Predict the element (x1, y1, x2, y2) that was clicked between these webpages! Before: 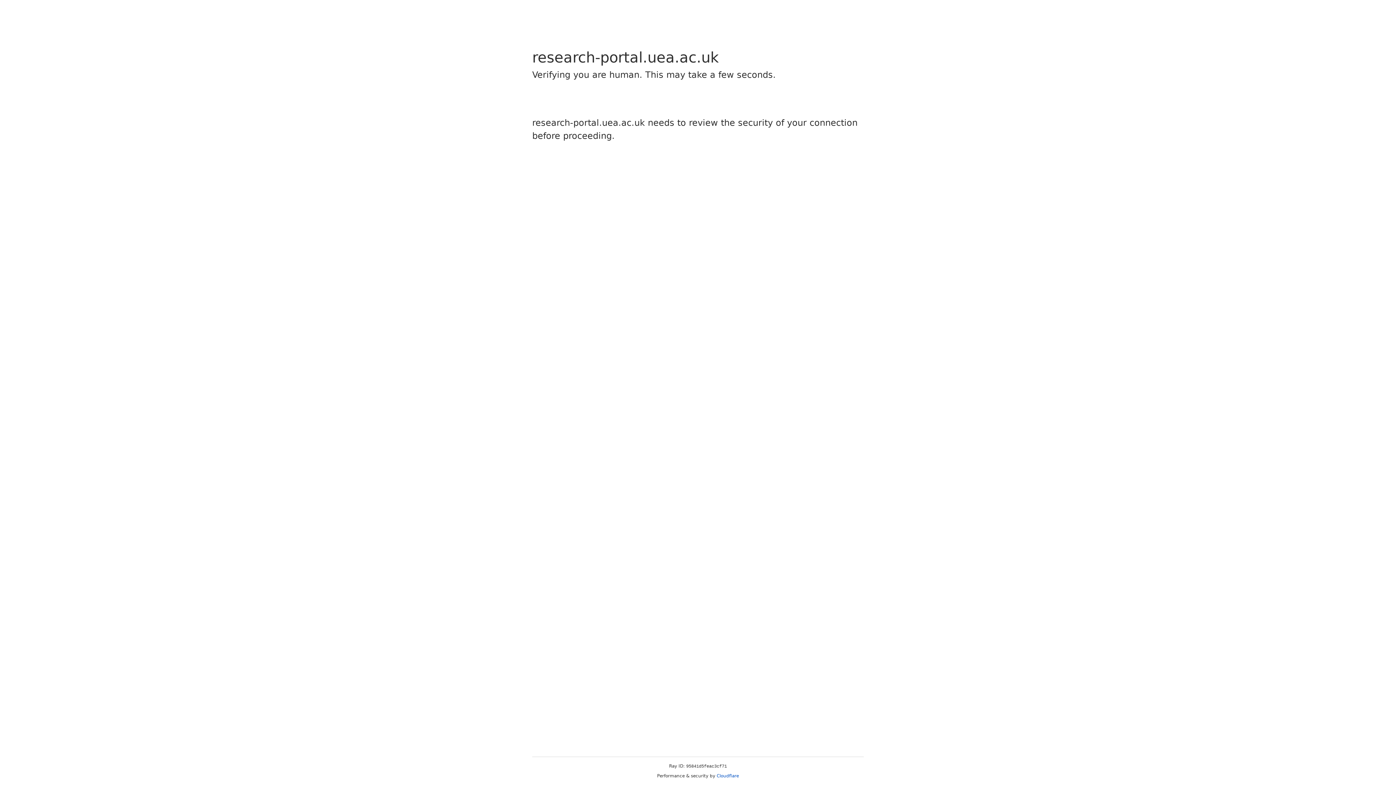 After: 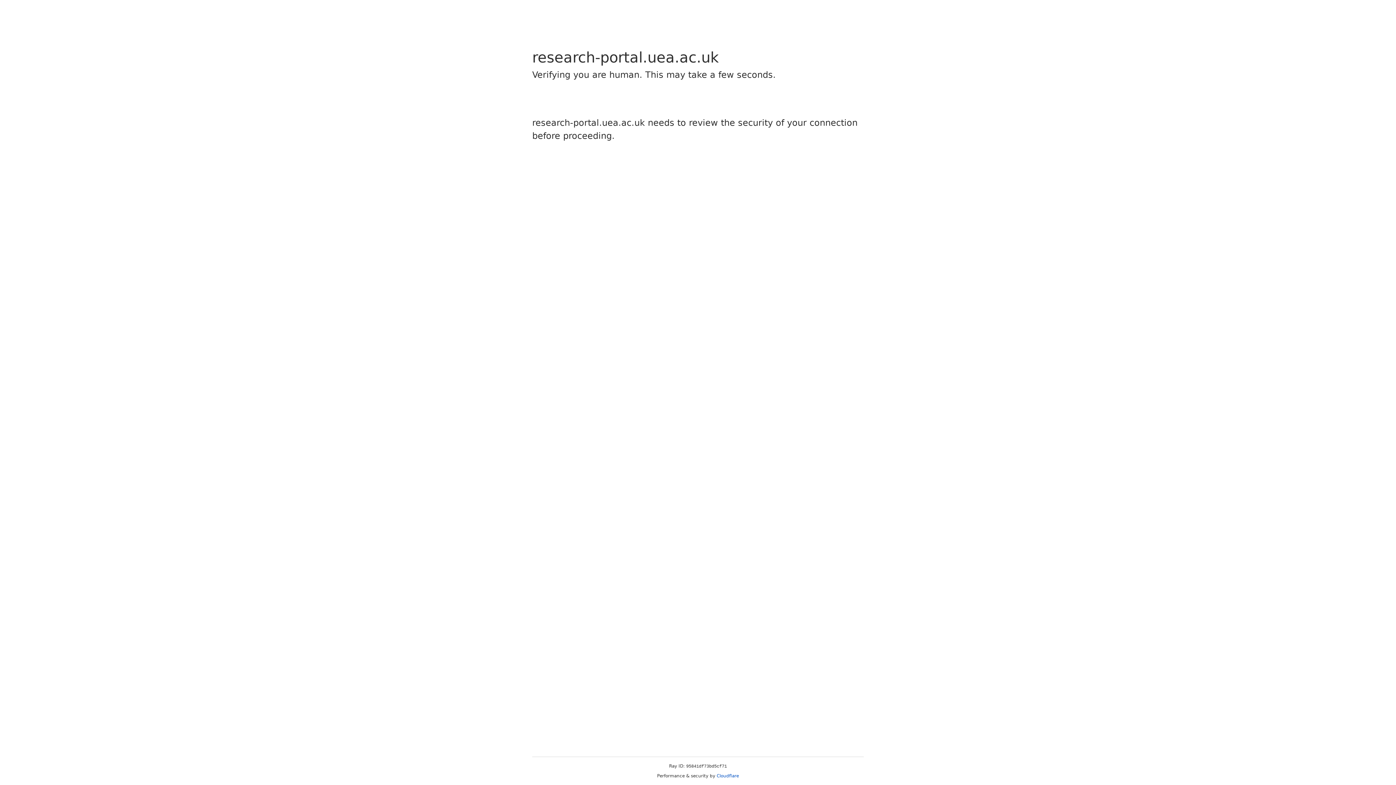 Action: label: Cloudflare bbox: (716, 773, 739, 778)